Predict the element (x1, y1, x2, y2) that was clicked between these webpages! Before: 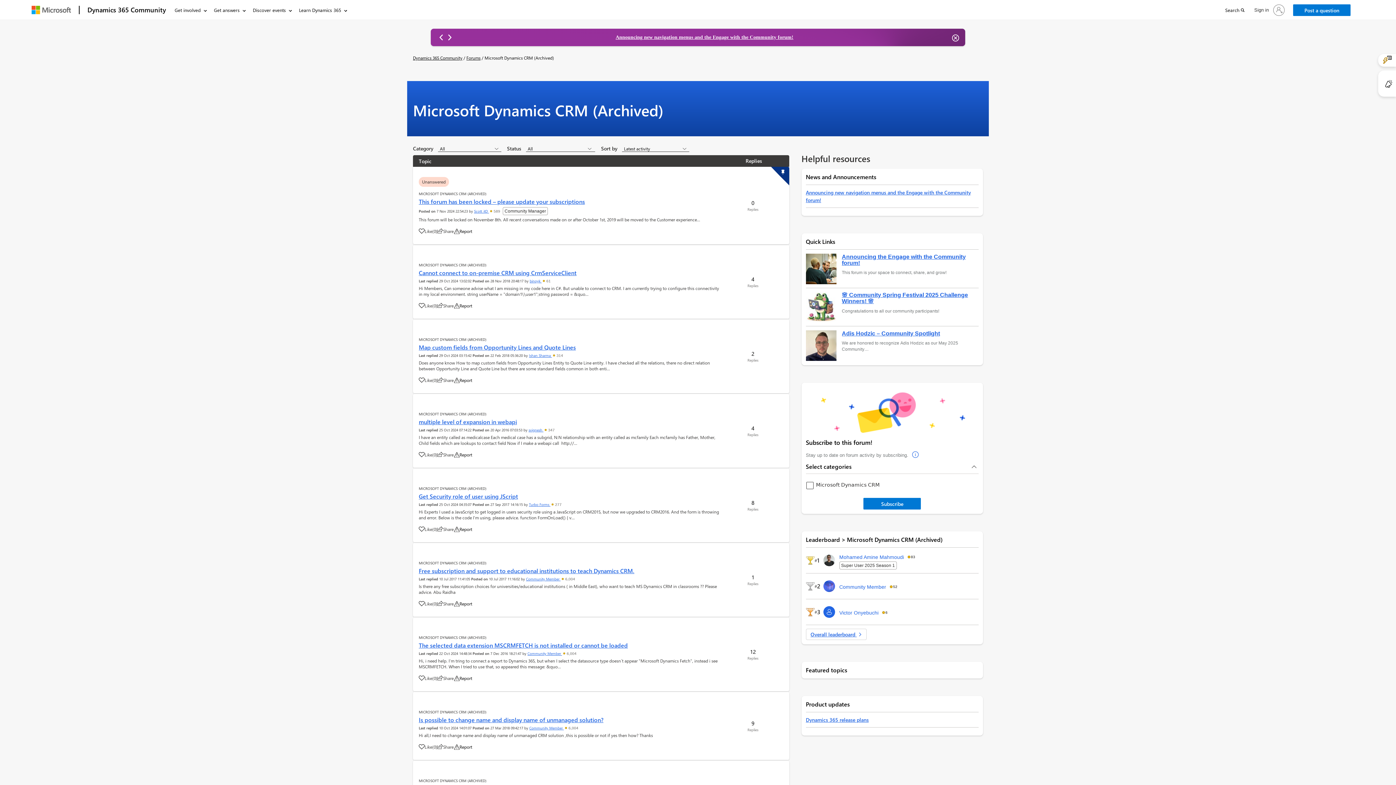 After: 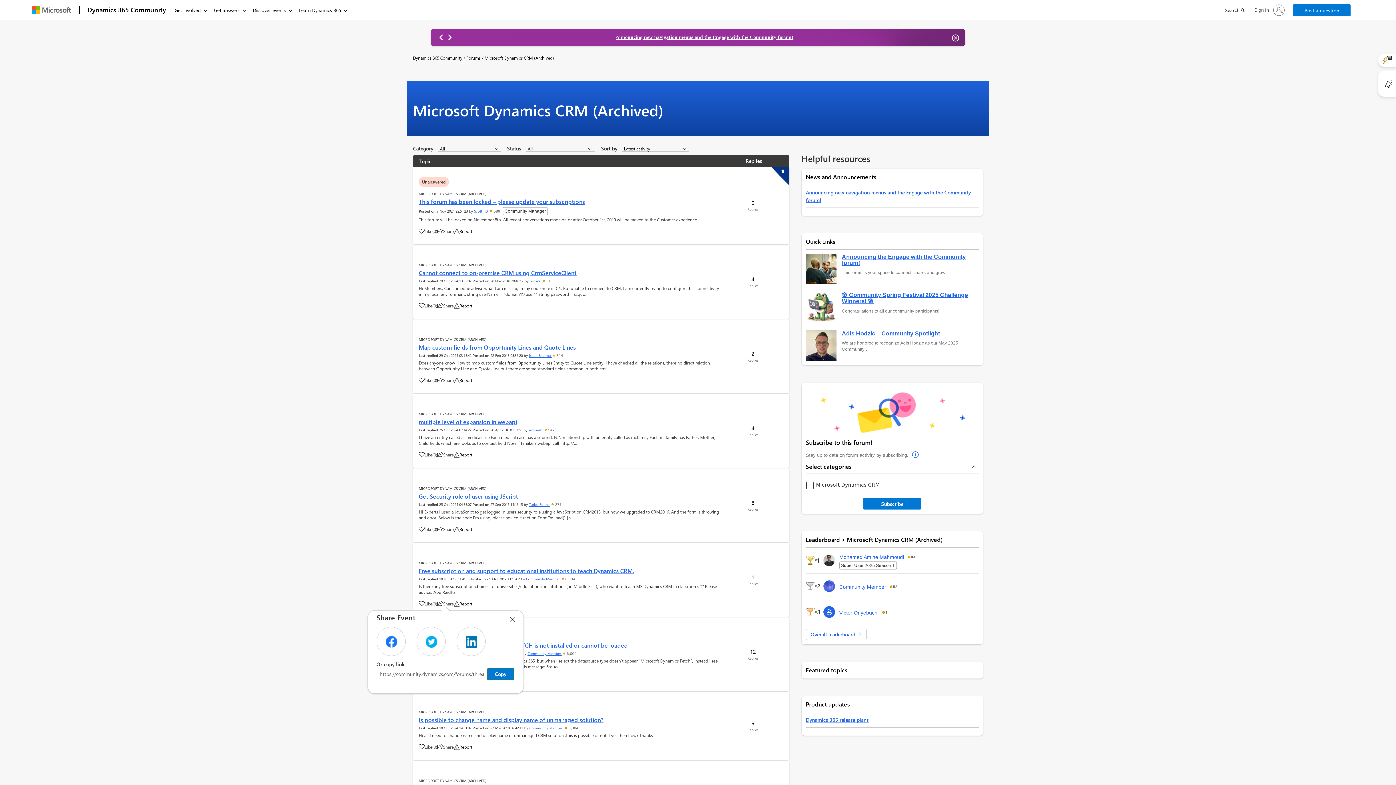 Action: bbox: (437, 601, 453, 606) label: Share